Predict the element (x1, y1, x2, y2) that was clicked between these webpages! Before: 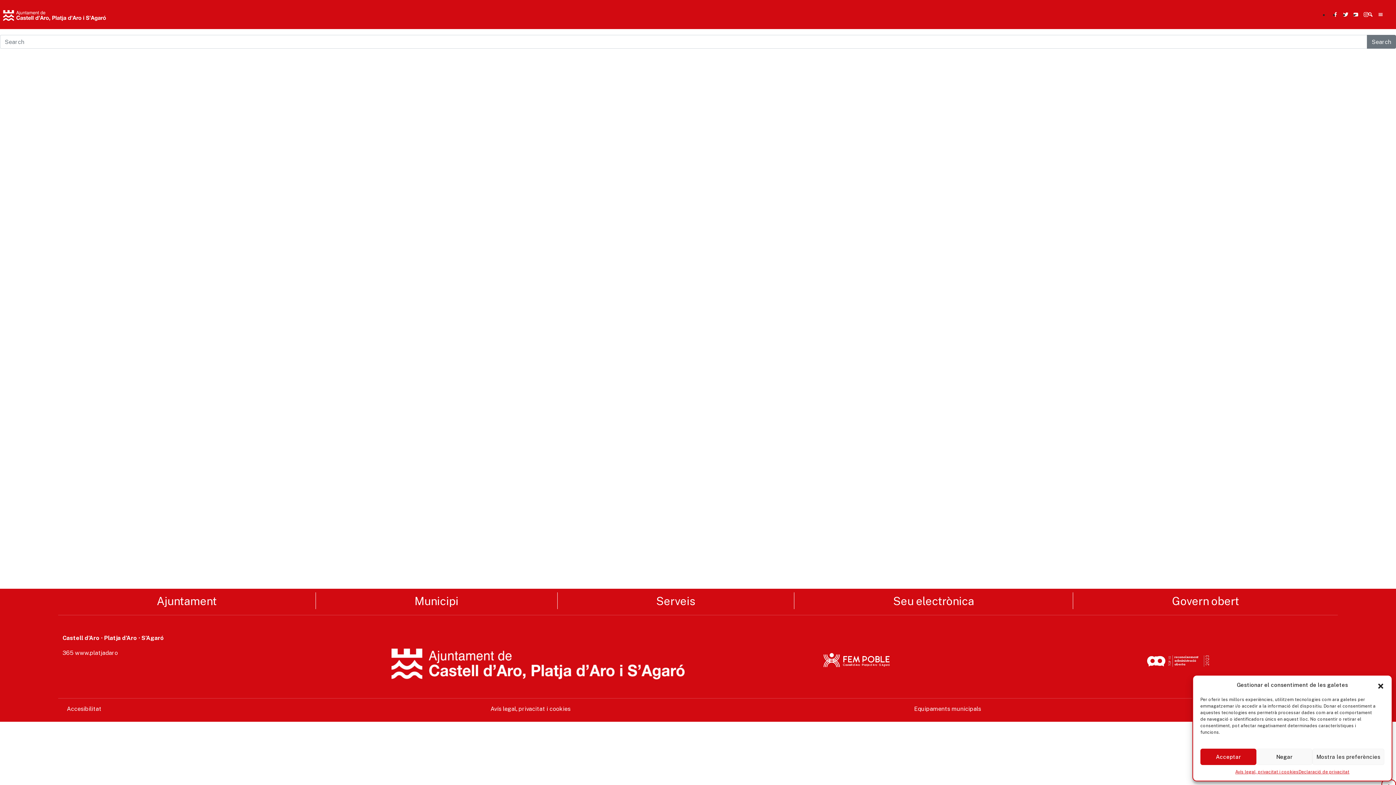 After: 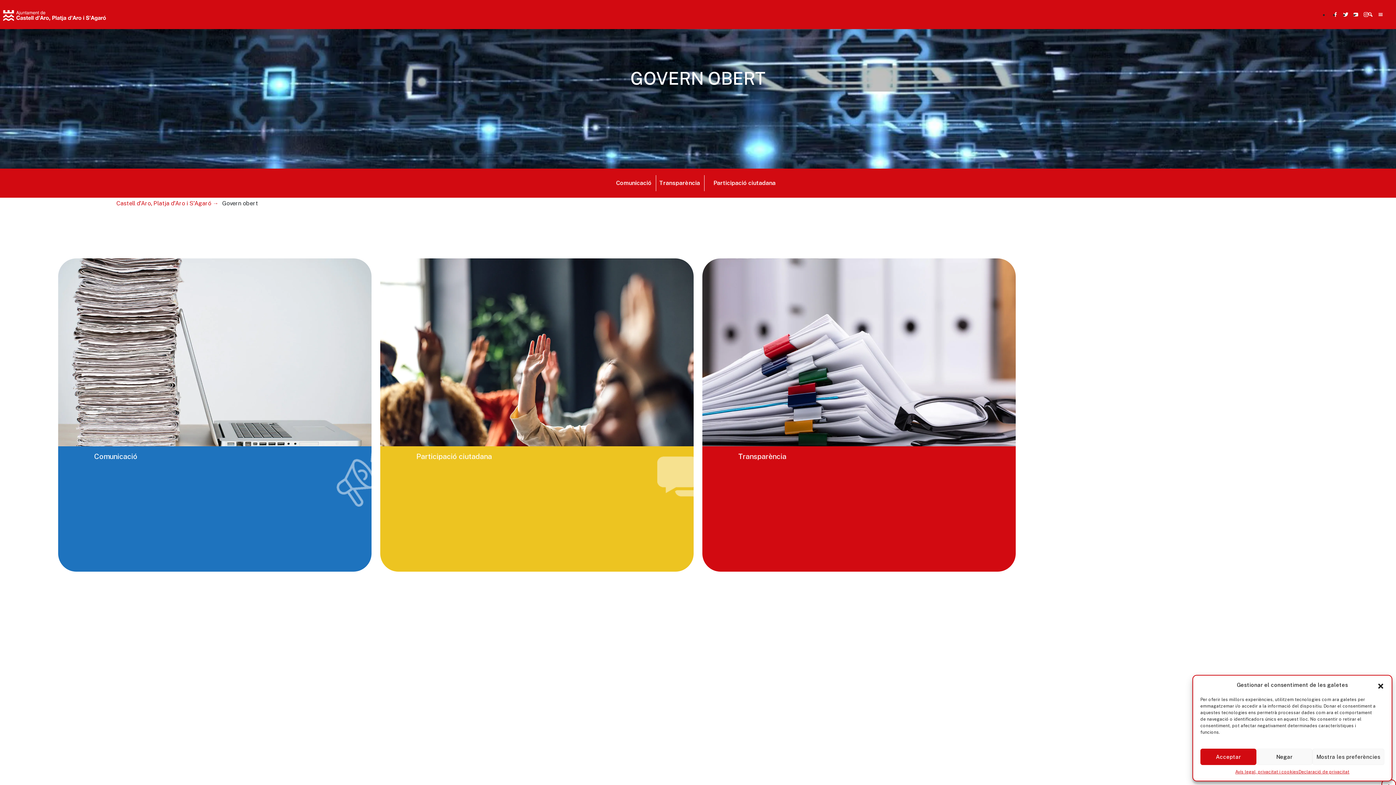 Action: bbox: (1172, 594, 1239, 608) label: Govern obert